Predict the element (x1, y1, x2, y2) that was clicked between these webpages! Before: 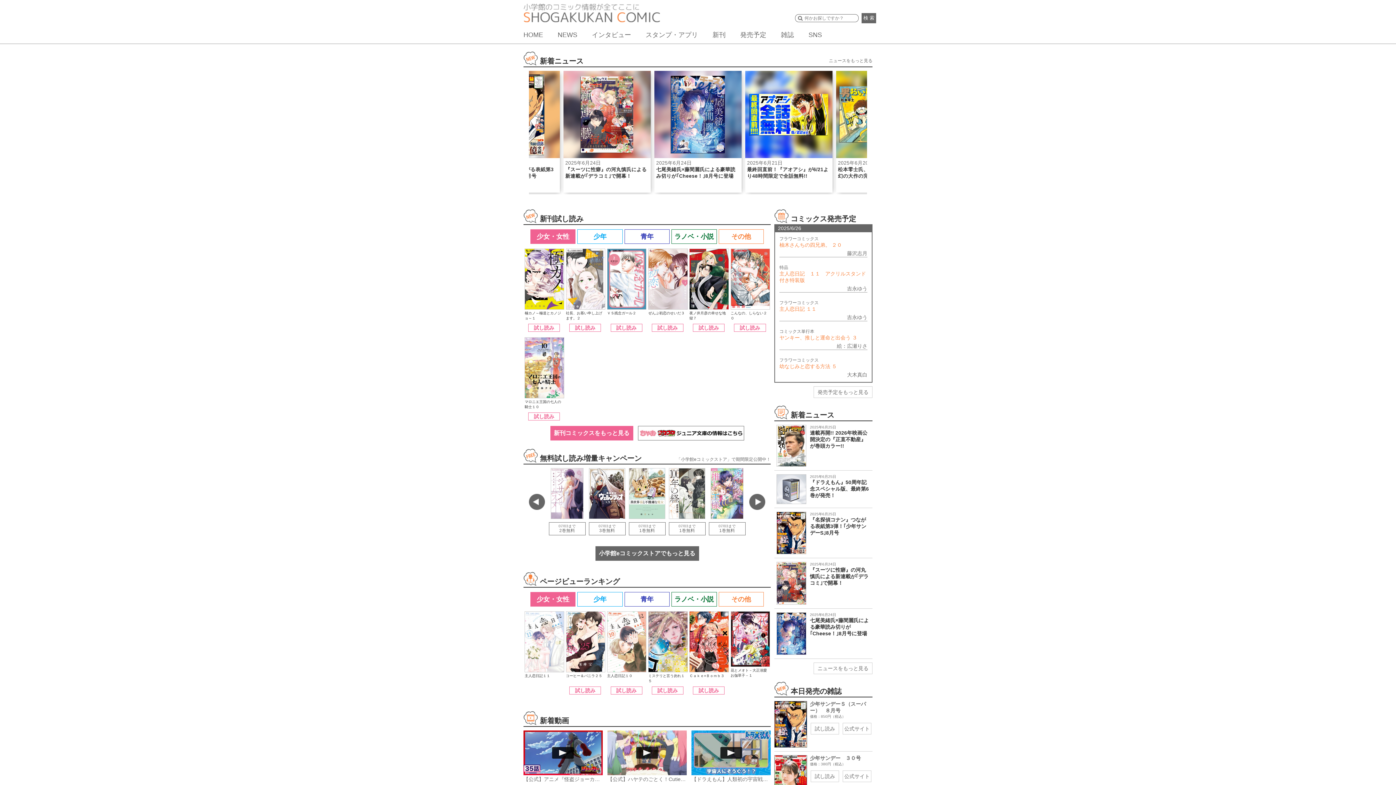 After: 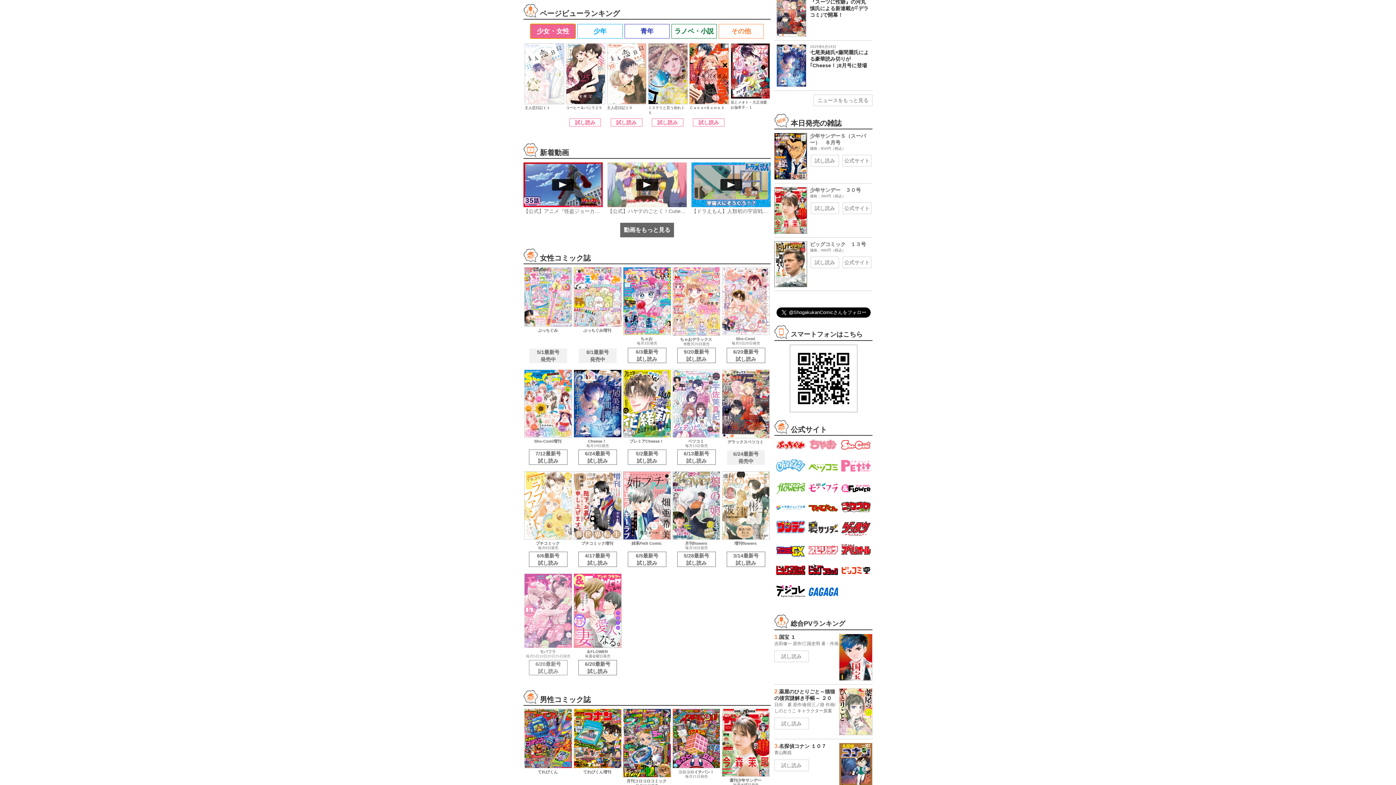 Action: bbox: (530, 592, 575, 606) label: 少女・女性